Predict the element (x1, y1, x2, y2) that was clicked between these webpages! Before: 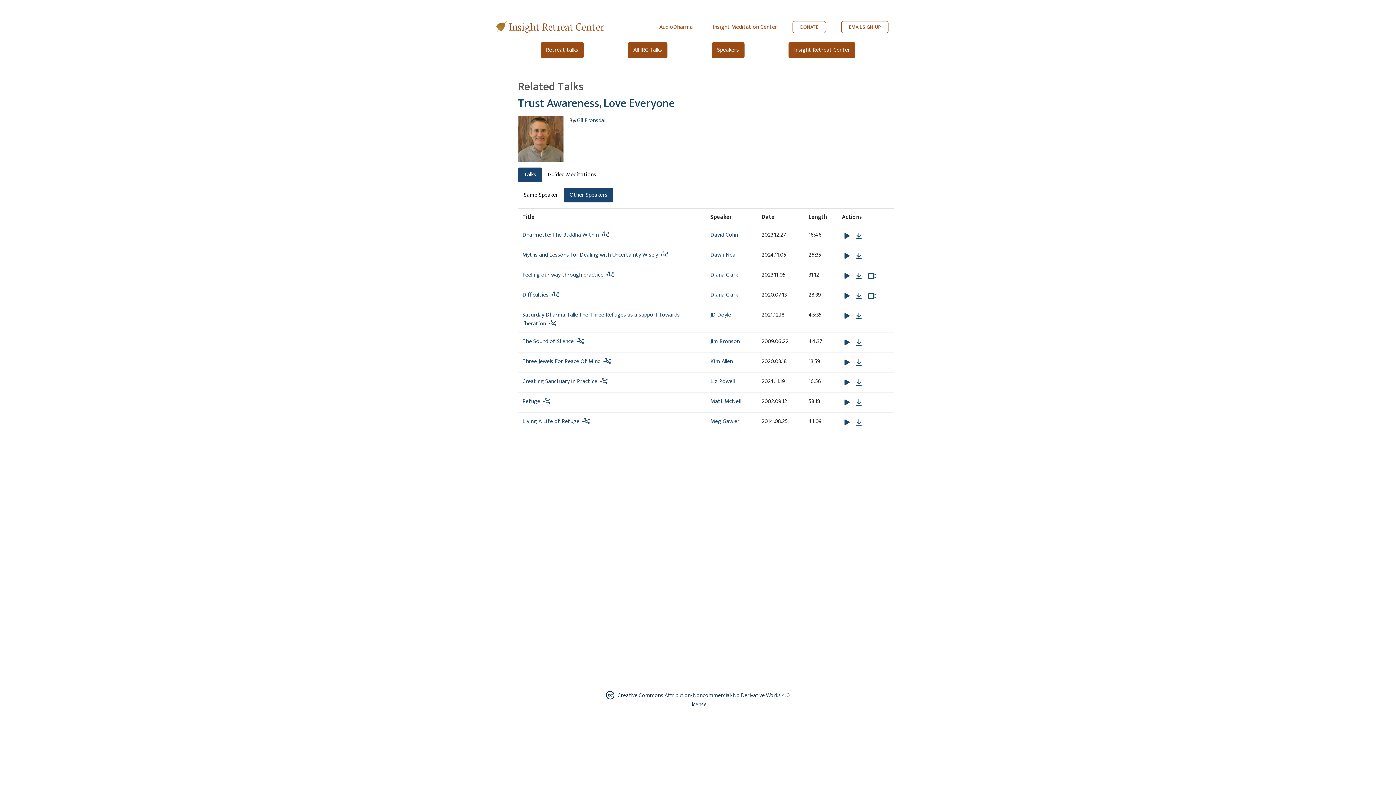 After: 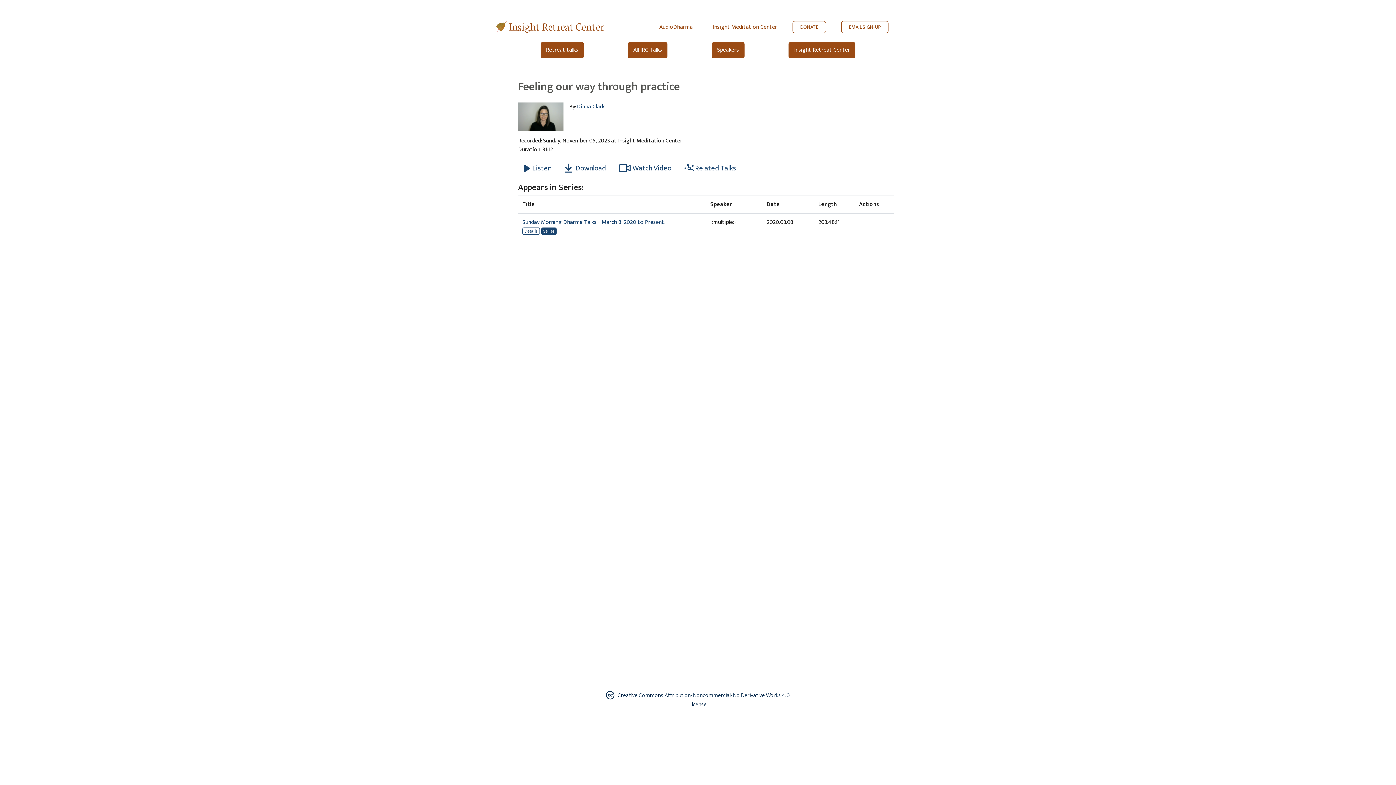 Action: label: Feeling our way through practice bbox: (522, 270, 603, 280)